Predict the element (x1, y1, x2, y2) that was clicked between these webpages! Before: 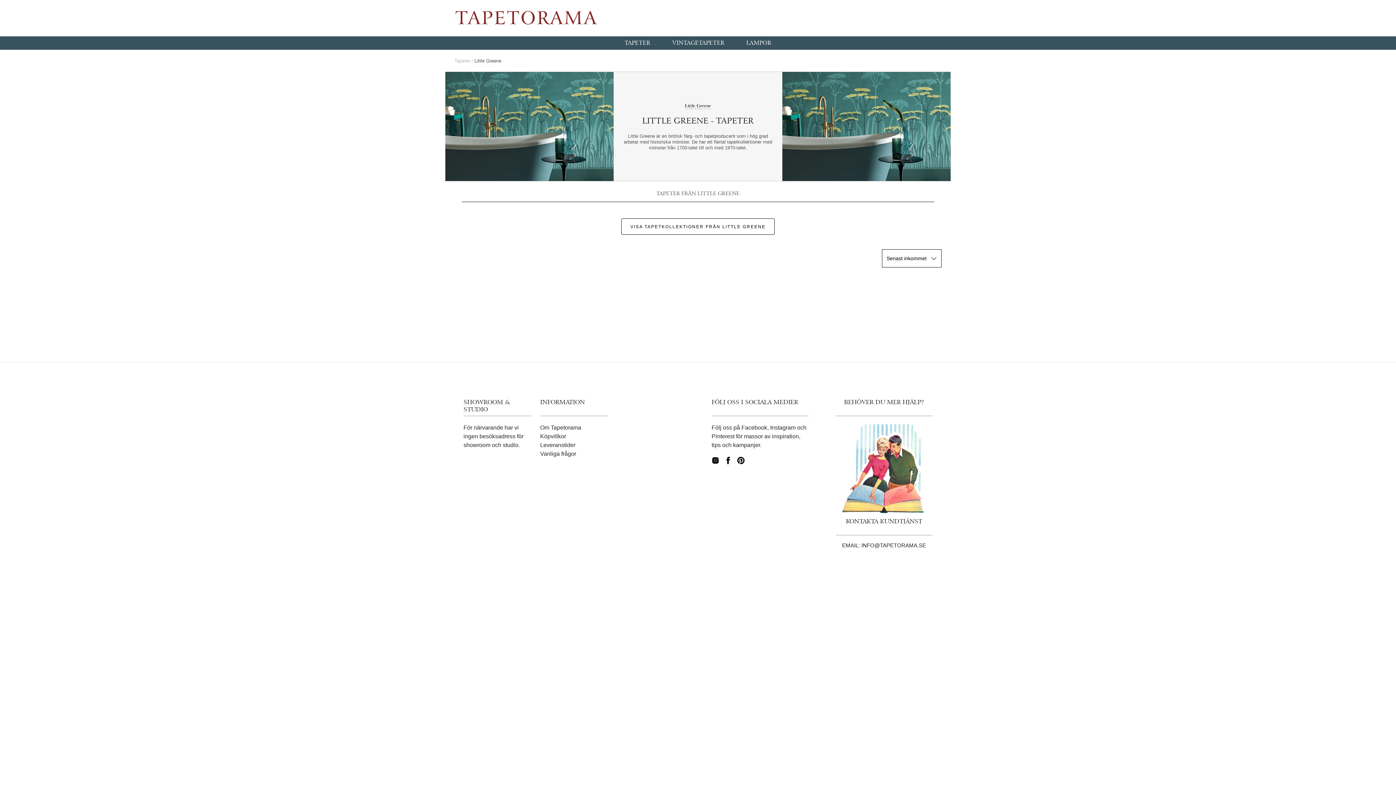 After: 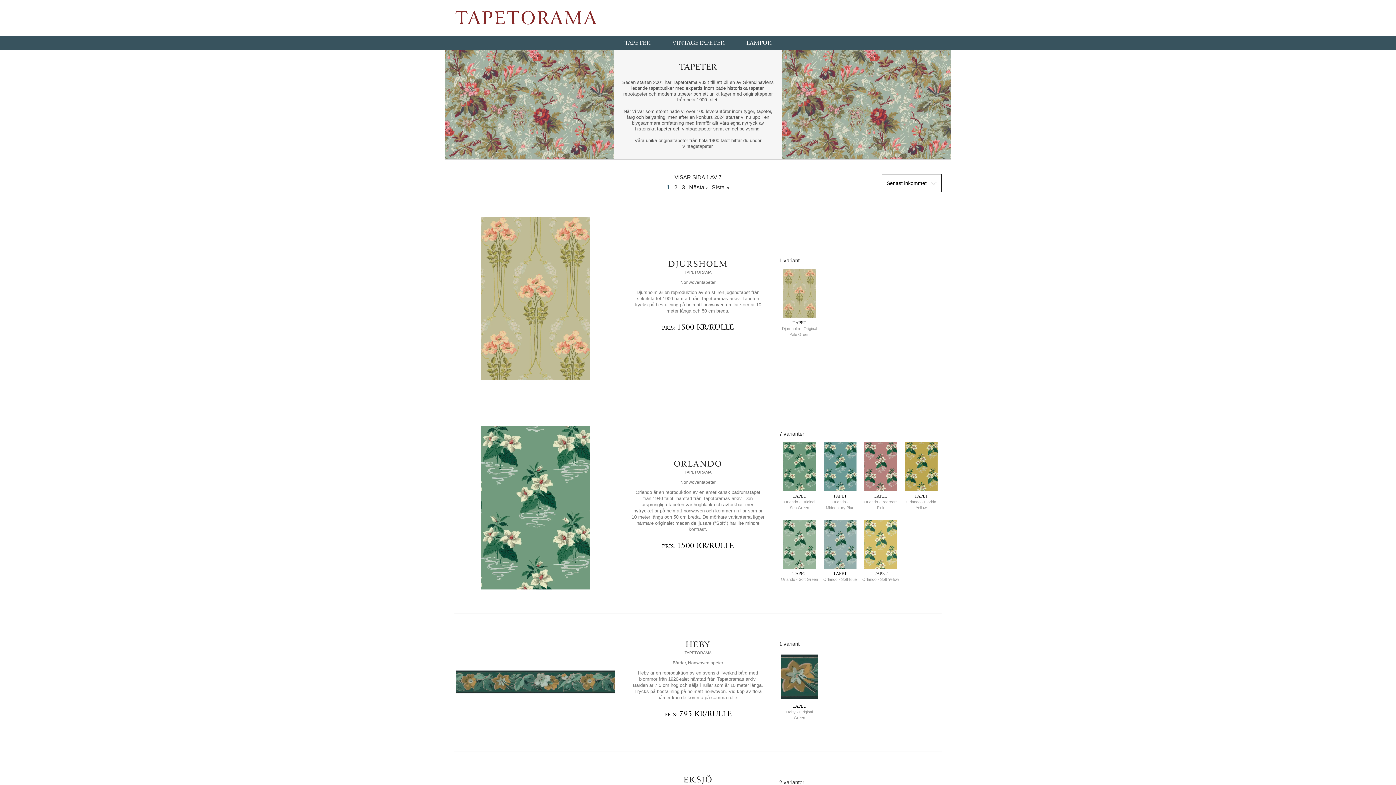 Action: bbox: (454, 58, 471, 63) label: Tapeter 